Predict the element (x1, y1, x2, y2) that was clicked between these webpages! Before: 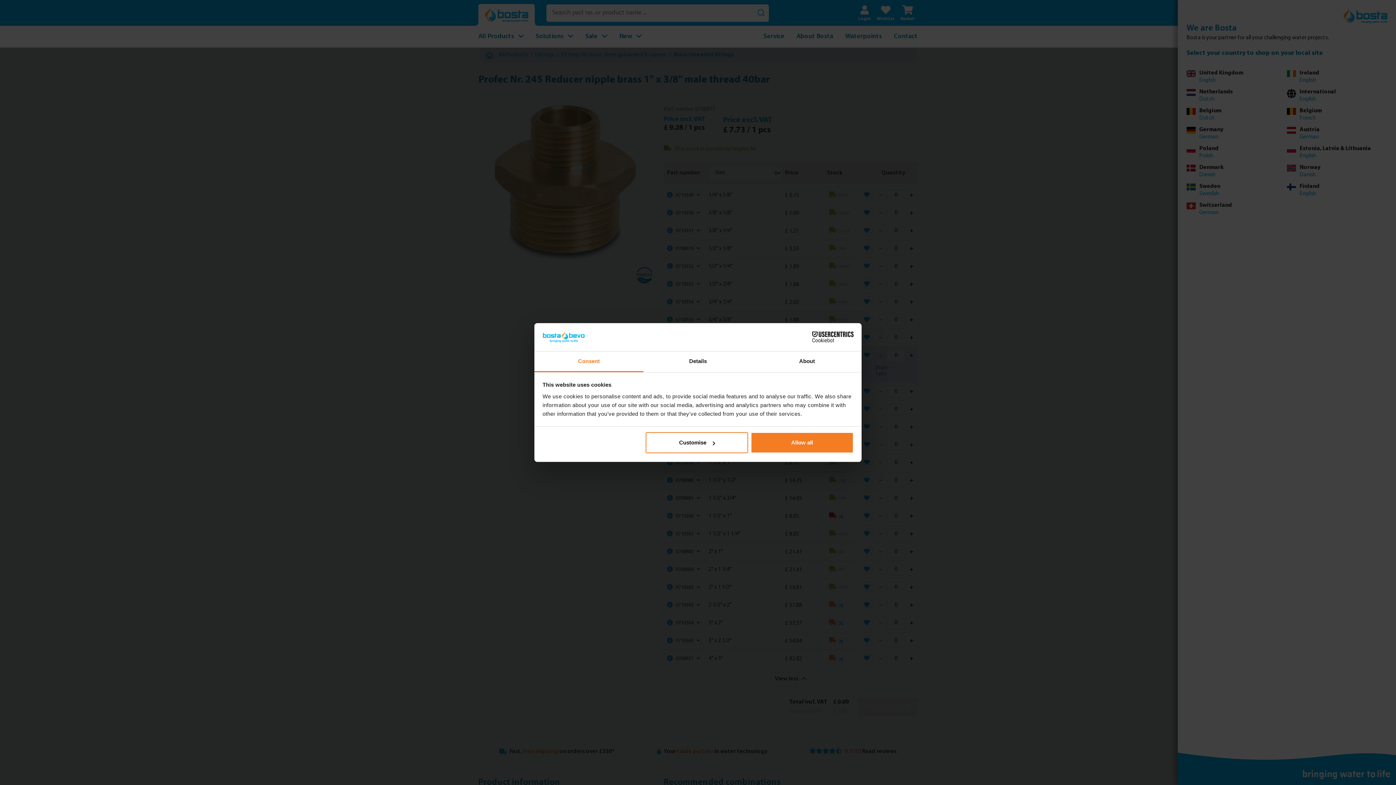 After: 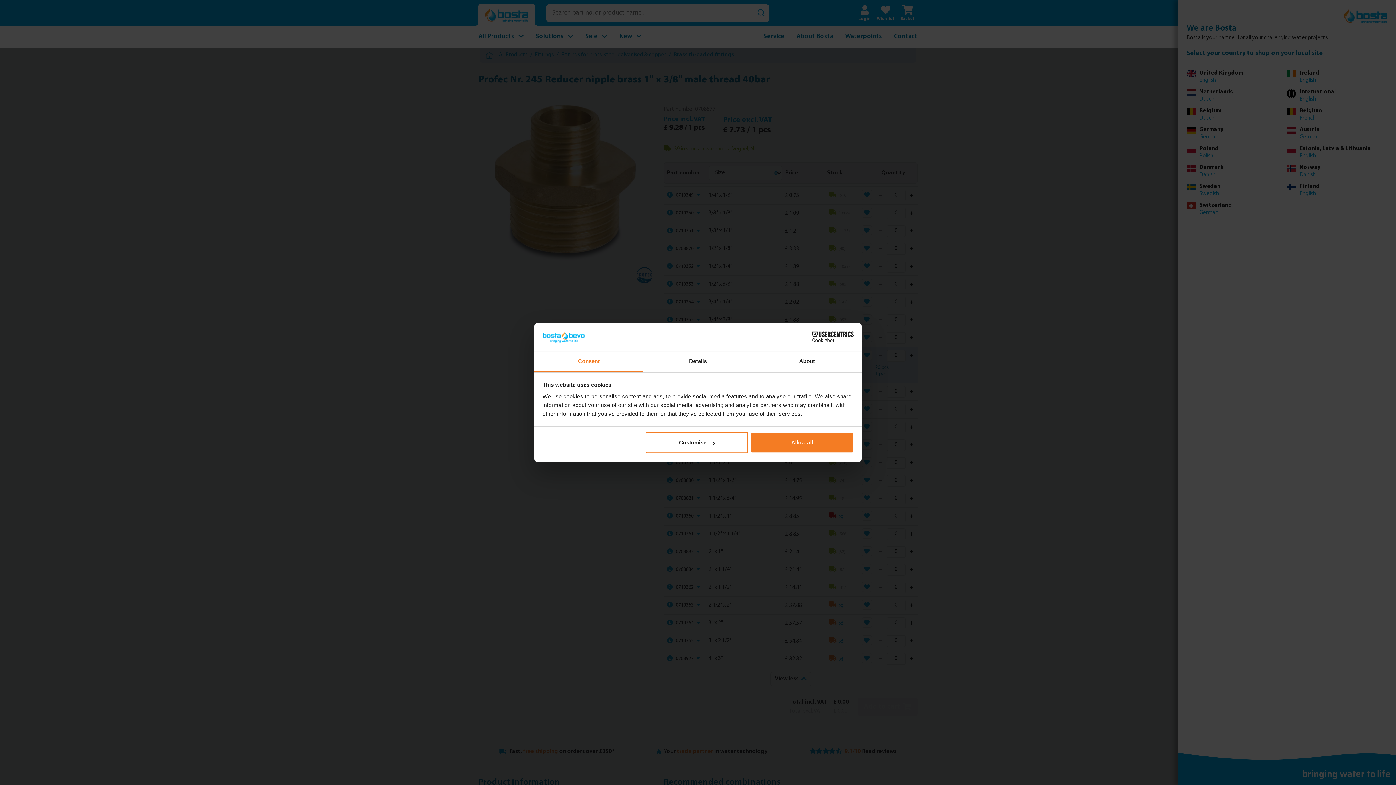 Action: label: Consent bbox: (534, 351, 643, 372)